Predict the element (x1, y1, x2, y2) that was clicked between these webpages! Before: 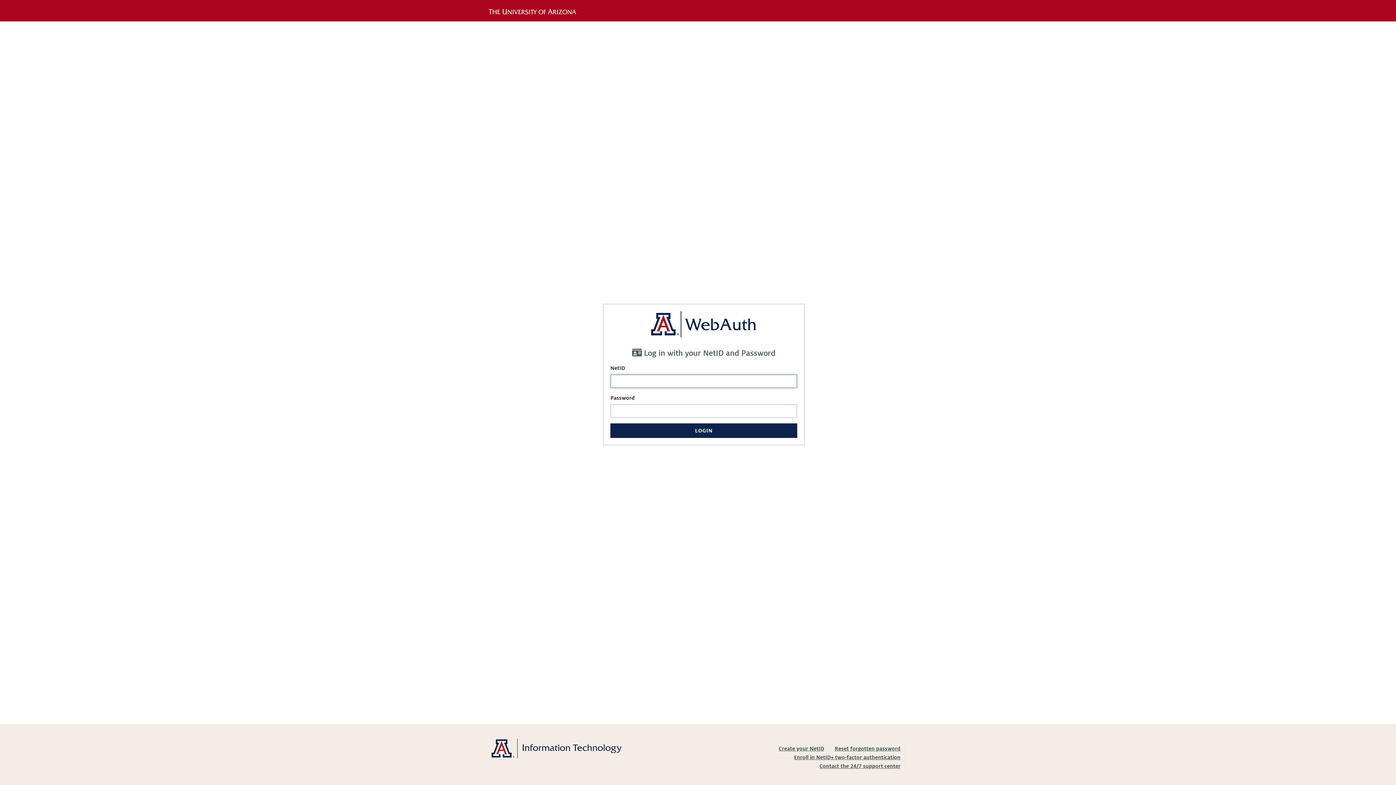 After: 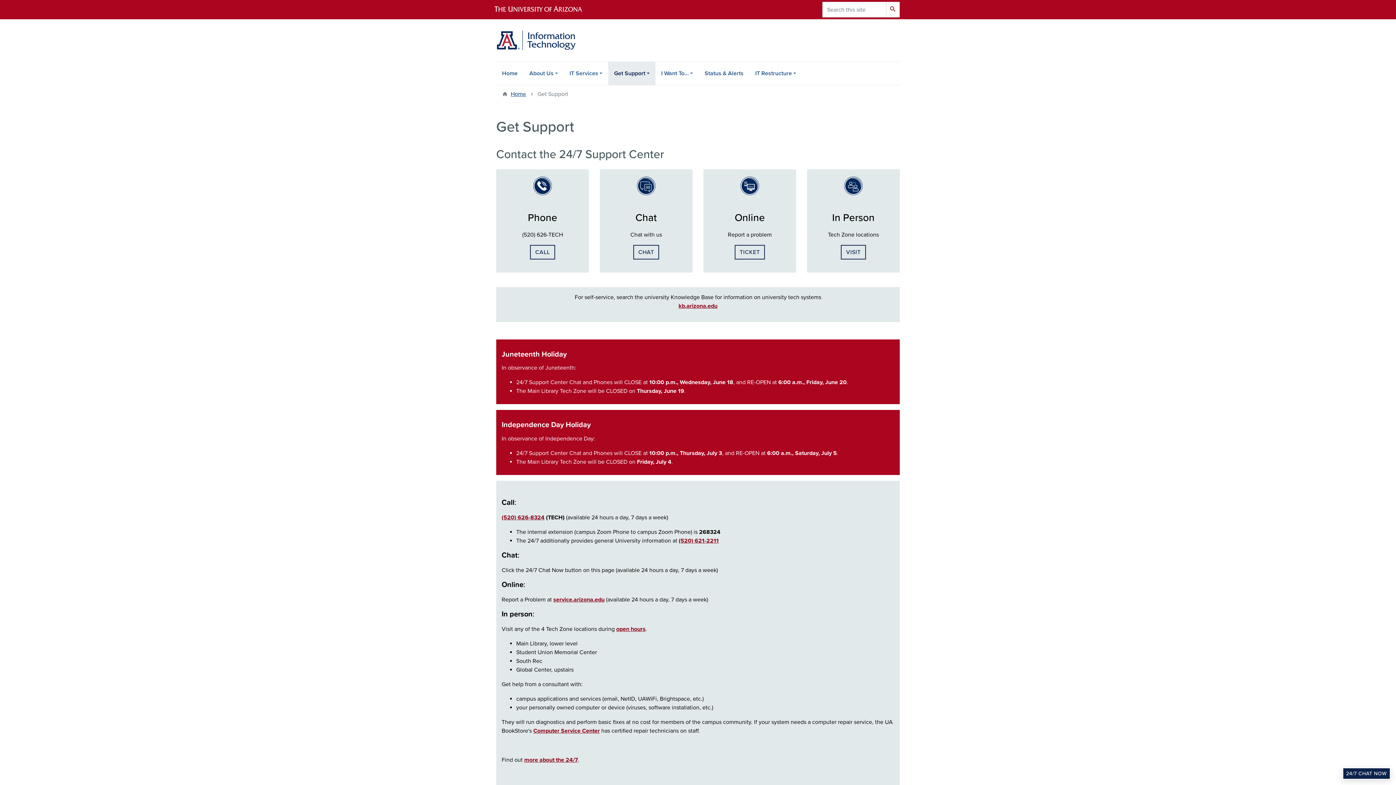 Action: label: Contact the 24/7 support center bbox: (819, 763, 900, 769)